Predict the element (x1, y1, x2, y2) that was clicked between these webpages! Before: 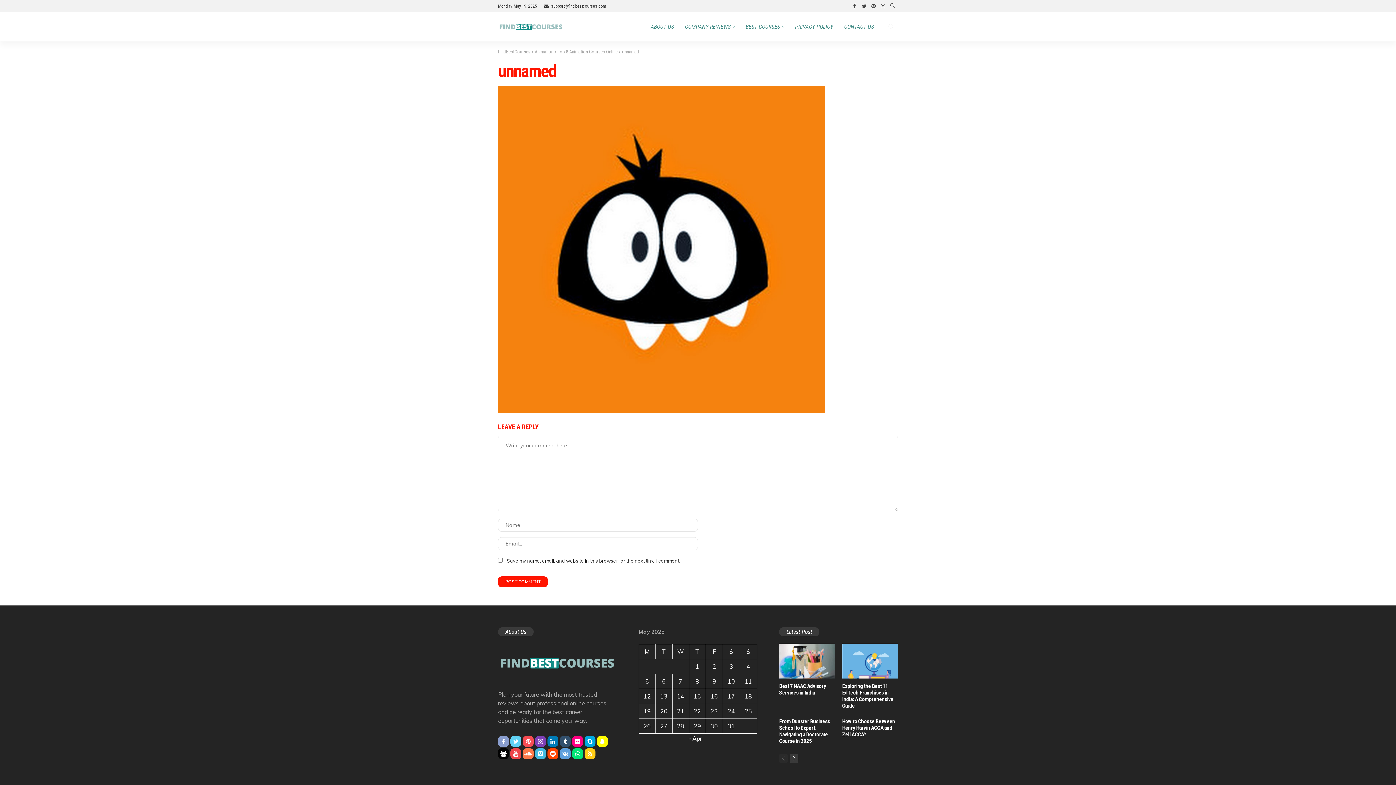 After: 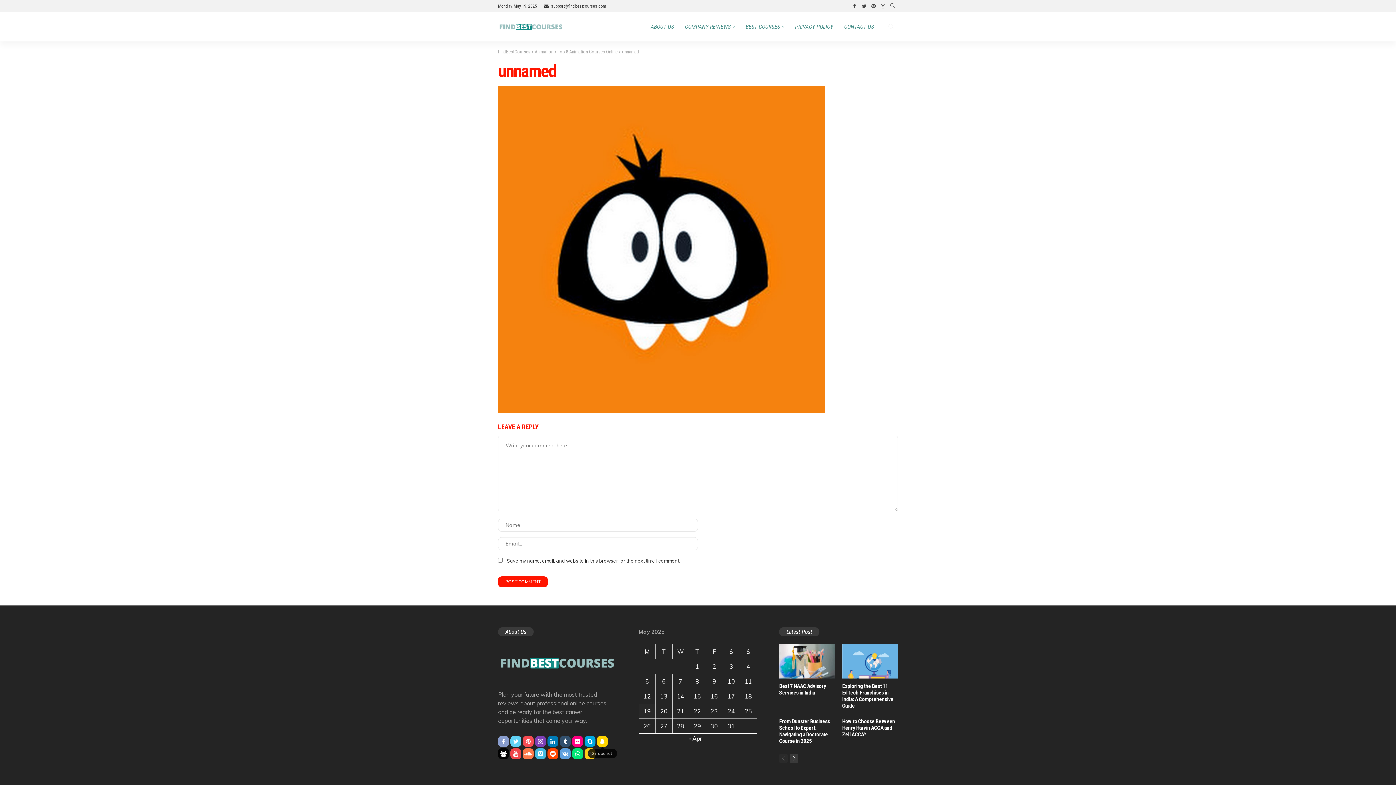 Action: bbox: (597, 736, 608, 747)